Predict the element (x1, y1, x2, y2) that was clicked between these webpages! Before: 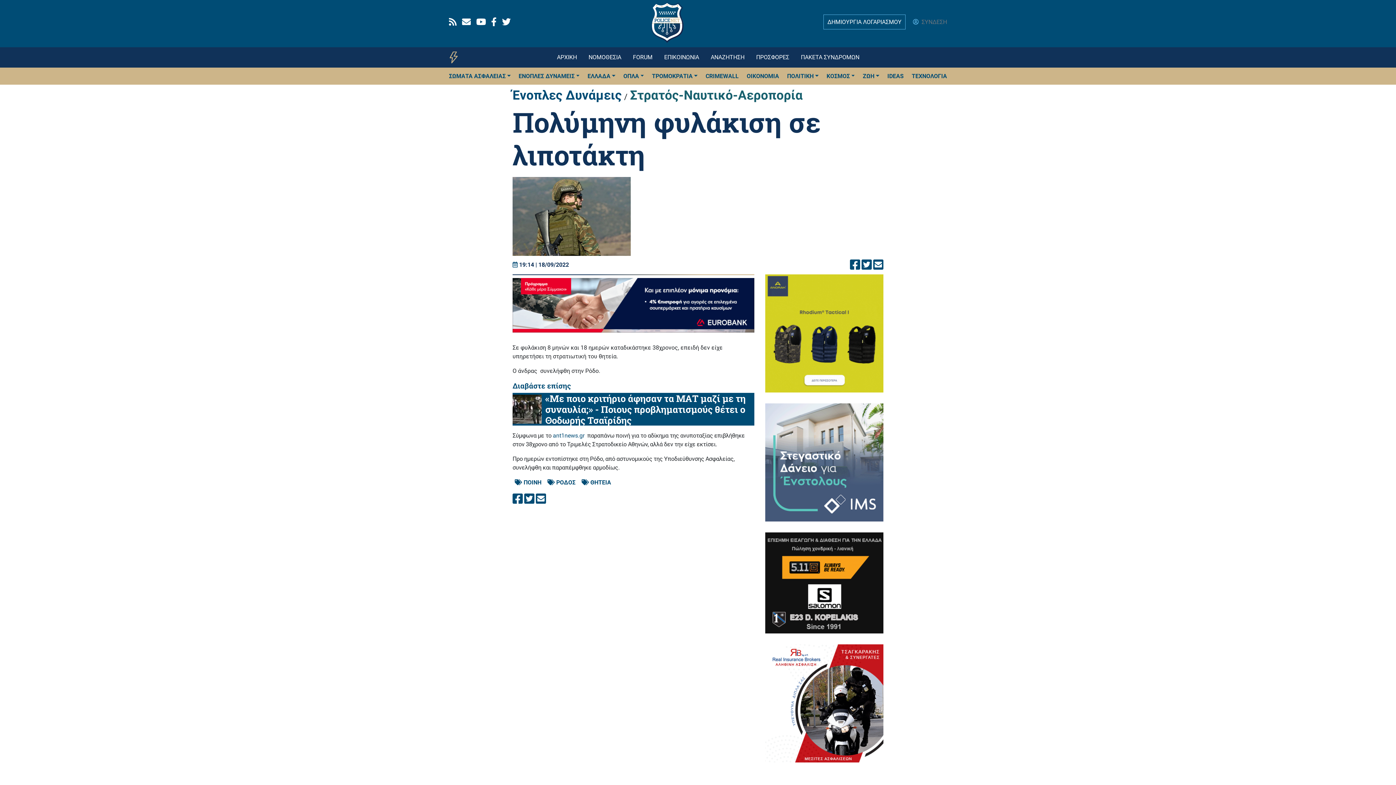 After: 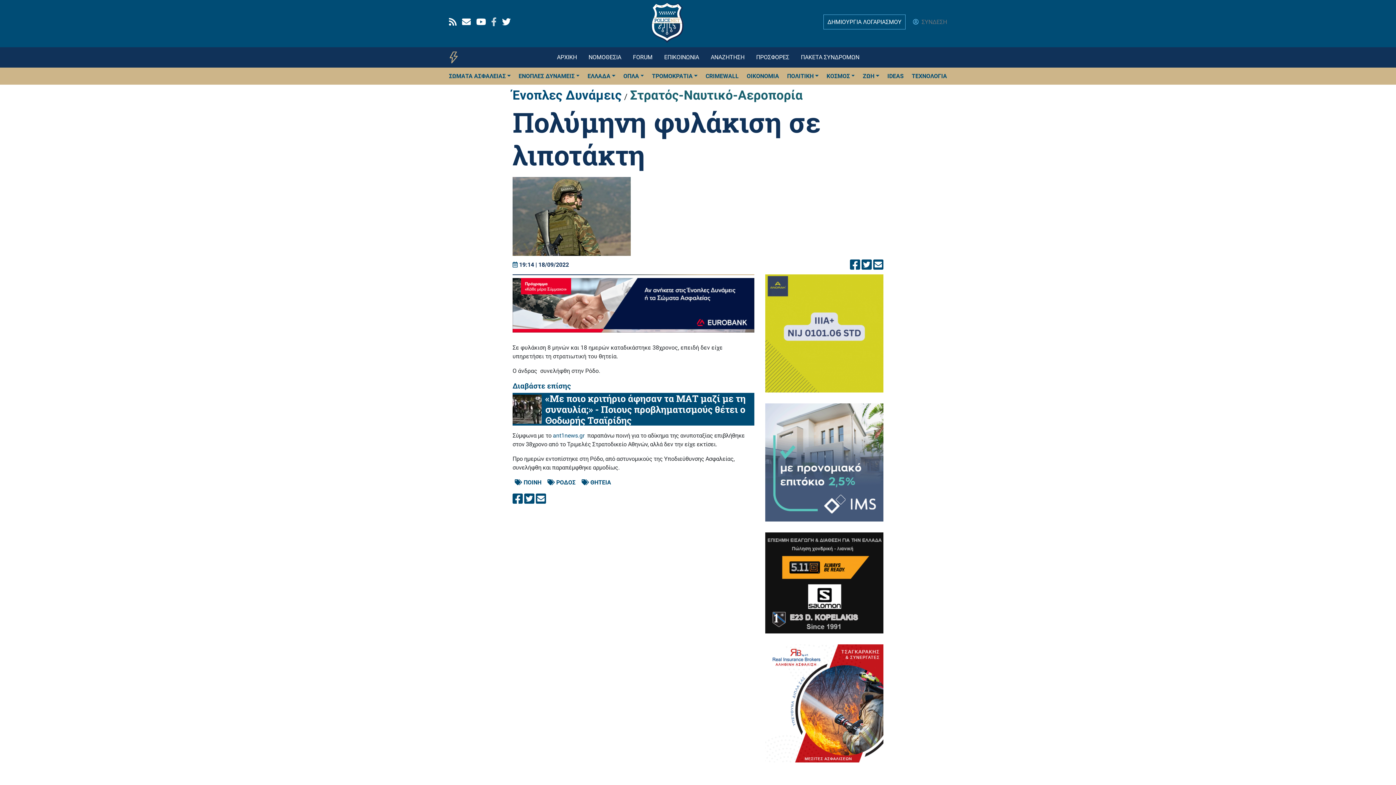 Action: bbox: (491, 15, 496, 28) label: Facebook